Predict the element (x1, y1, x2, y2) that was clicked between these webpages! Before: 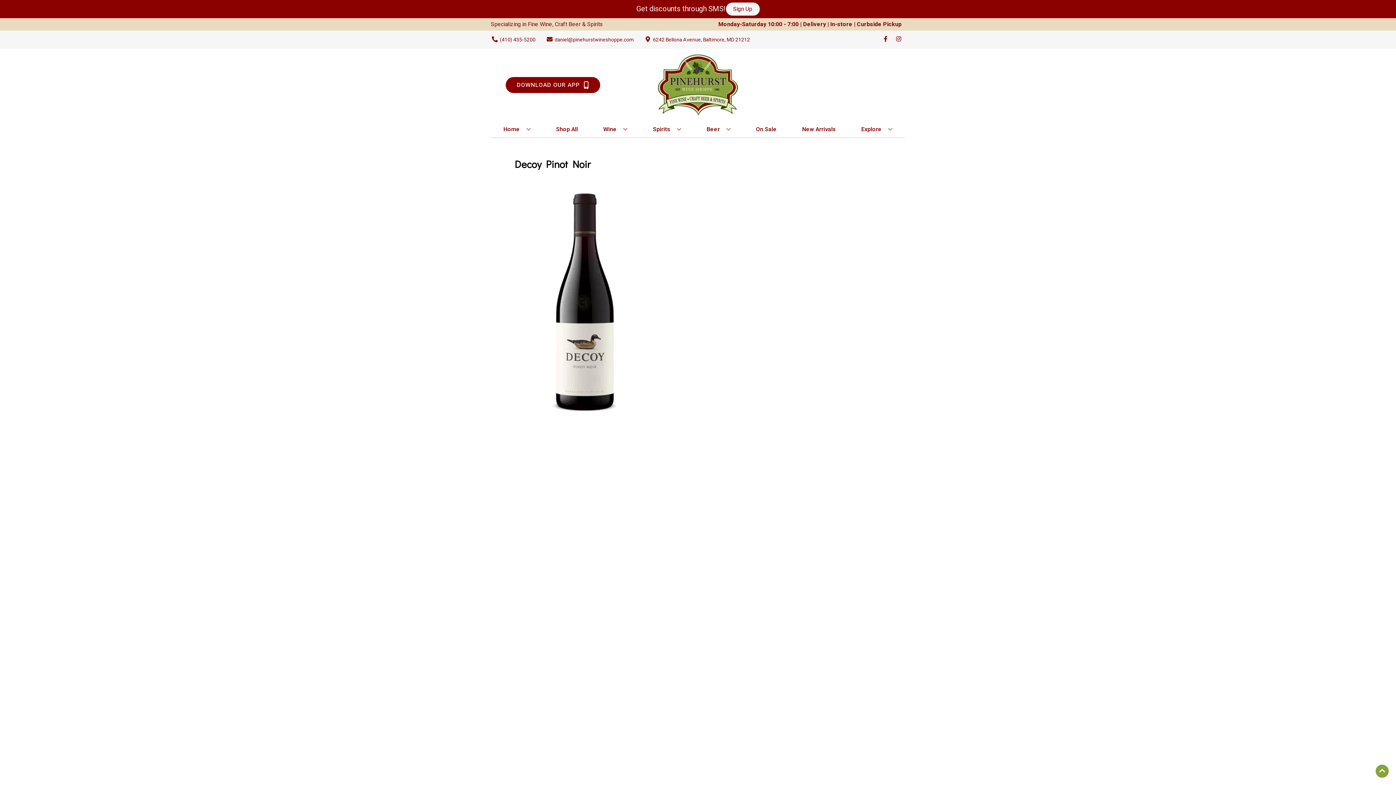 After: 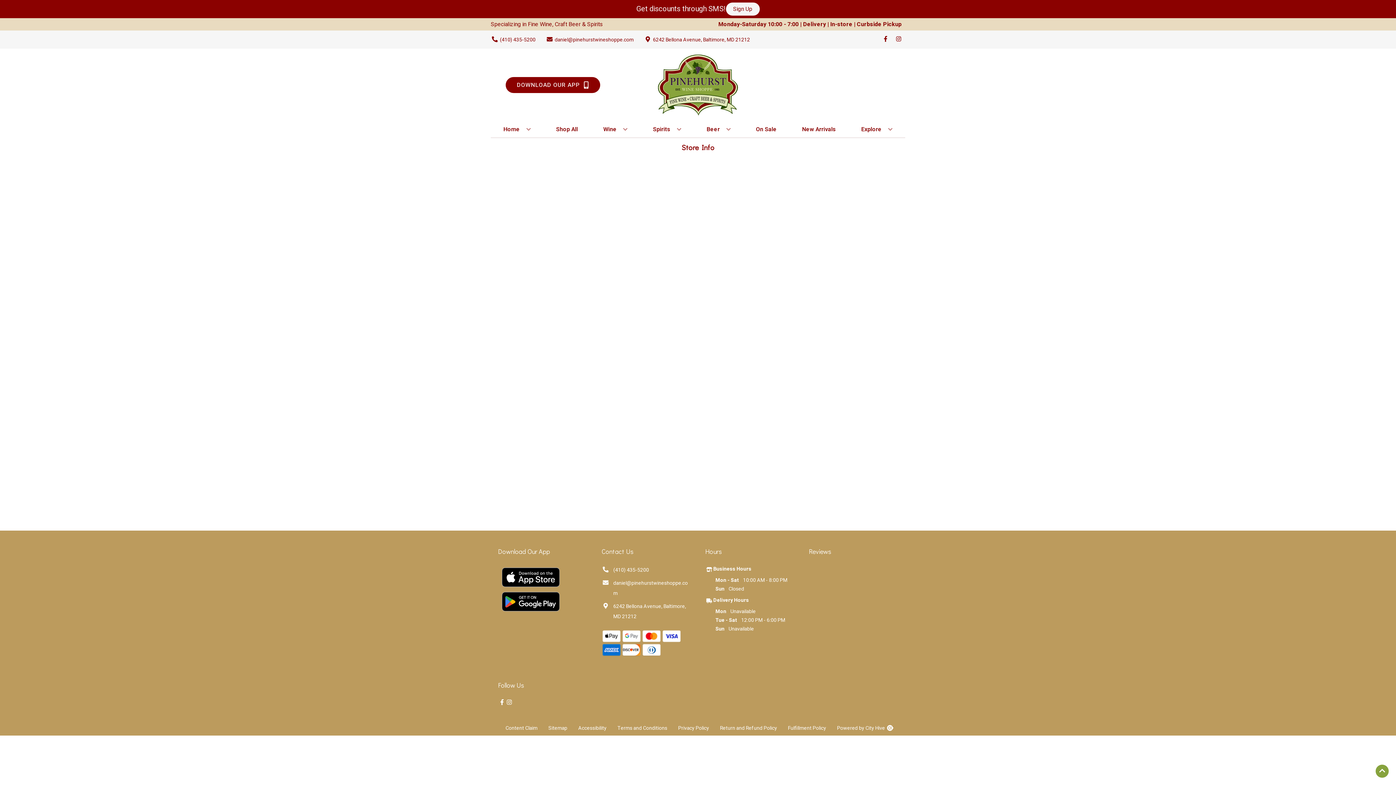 Action: label: Explore bbox: (858, 121, 895, 137)